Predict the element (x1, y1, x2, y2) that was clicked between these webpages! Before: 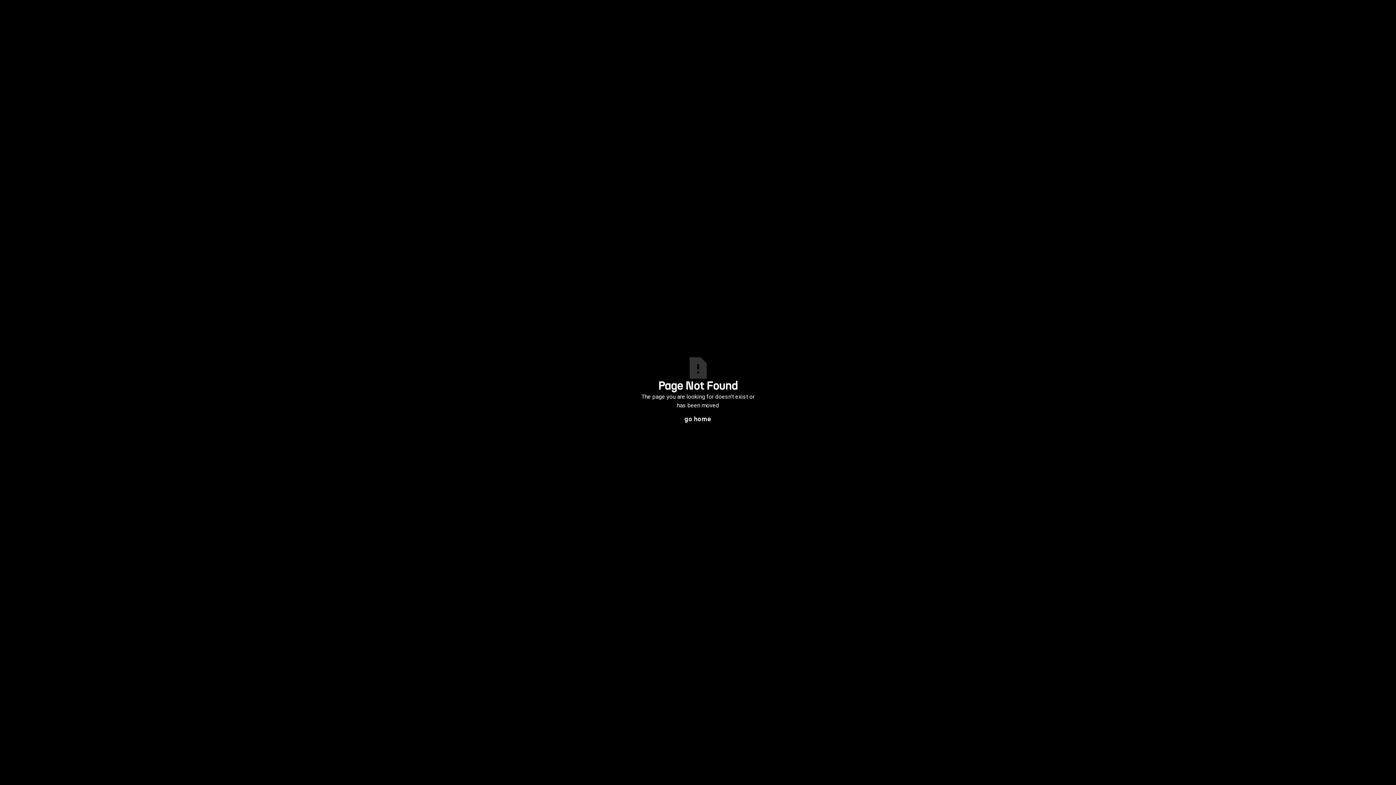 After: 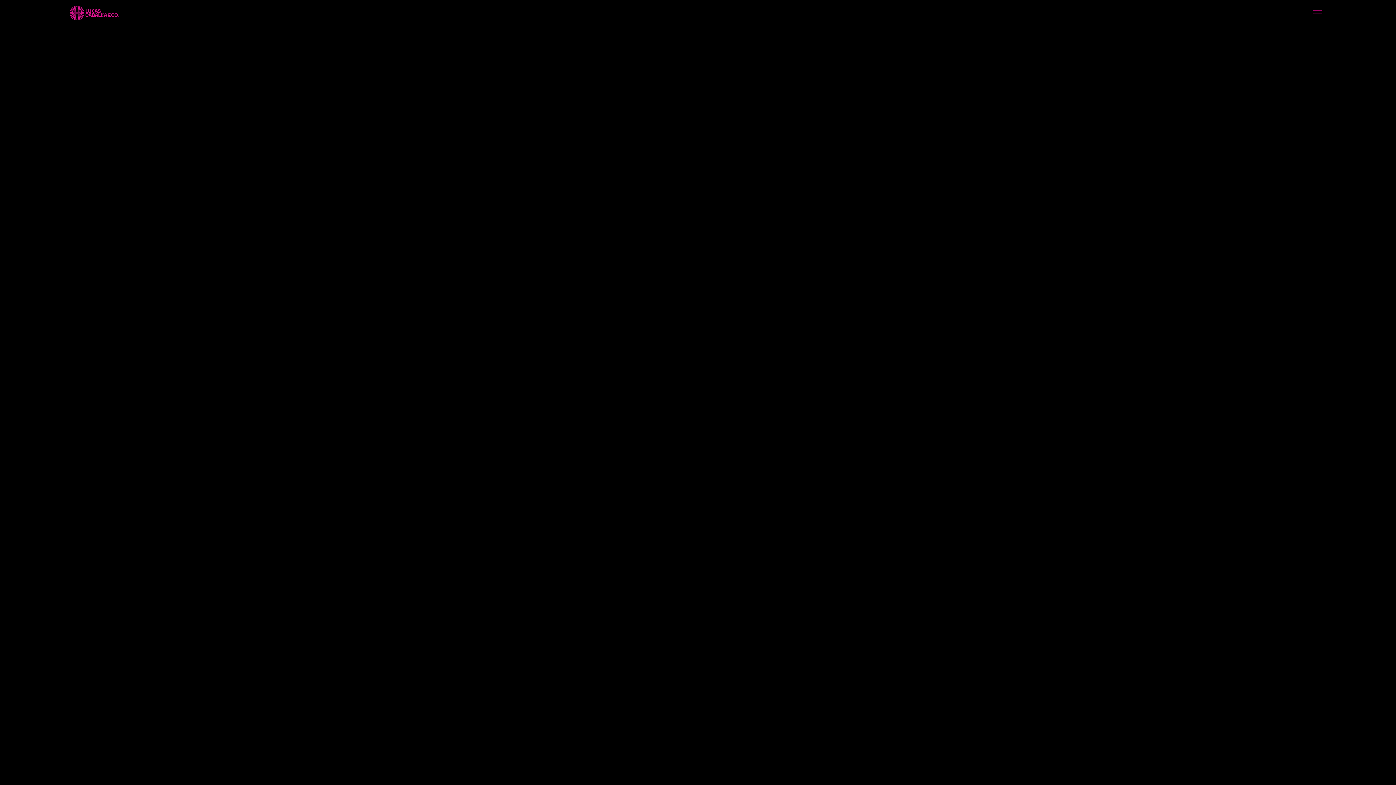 Action: label: go home bbox: (640, 410, 756, 428)